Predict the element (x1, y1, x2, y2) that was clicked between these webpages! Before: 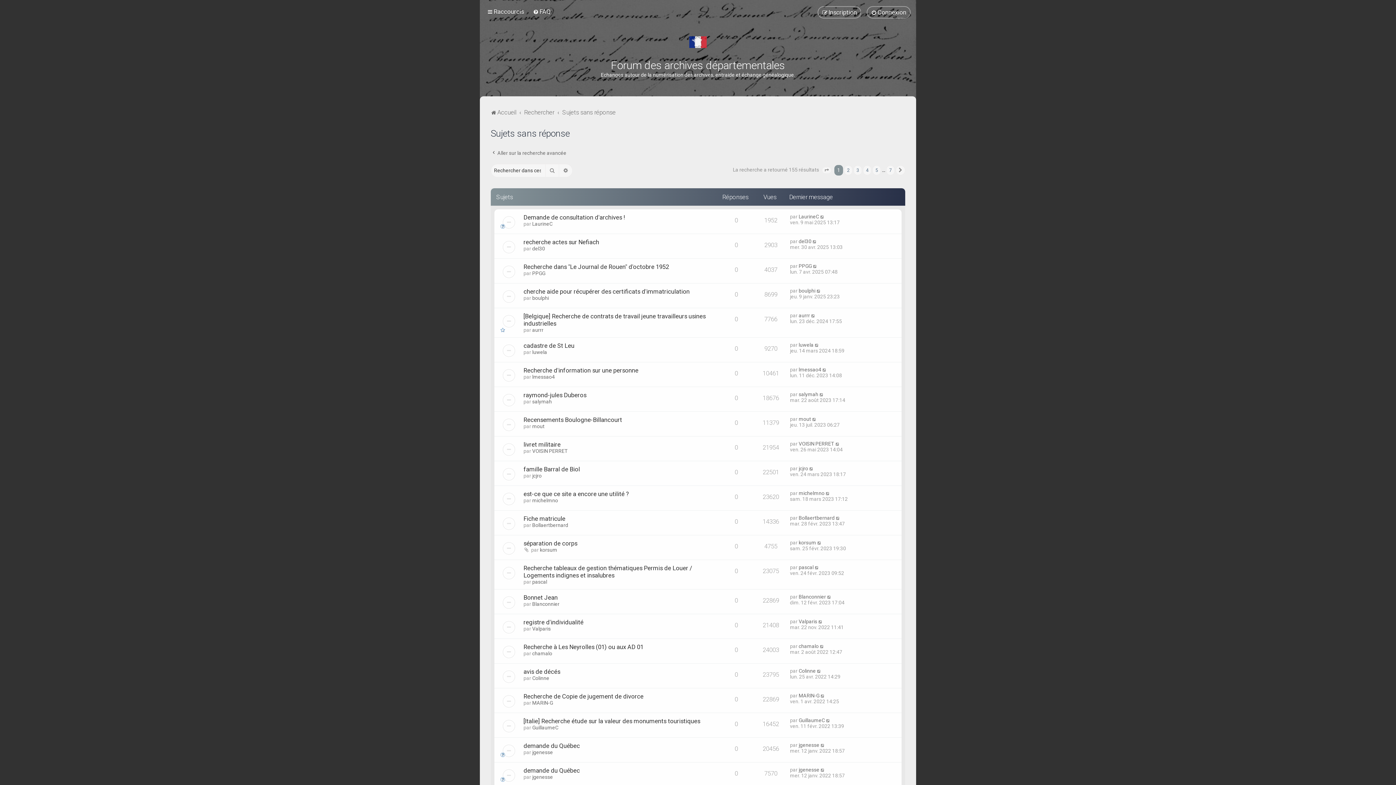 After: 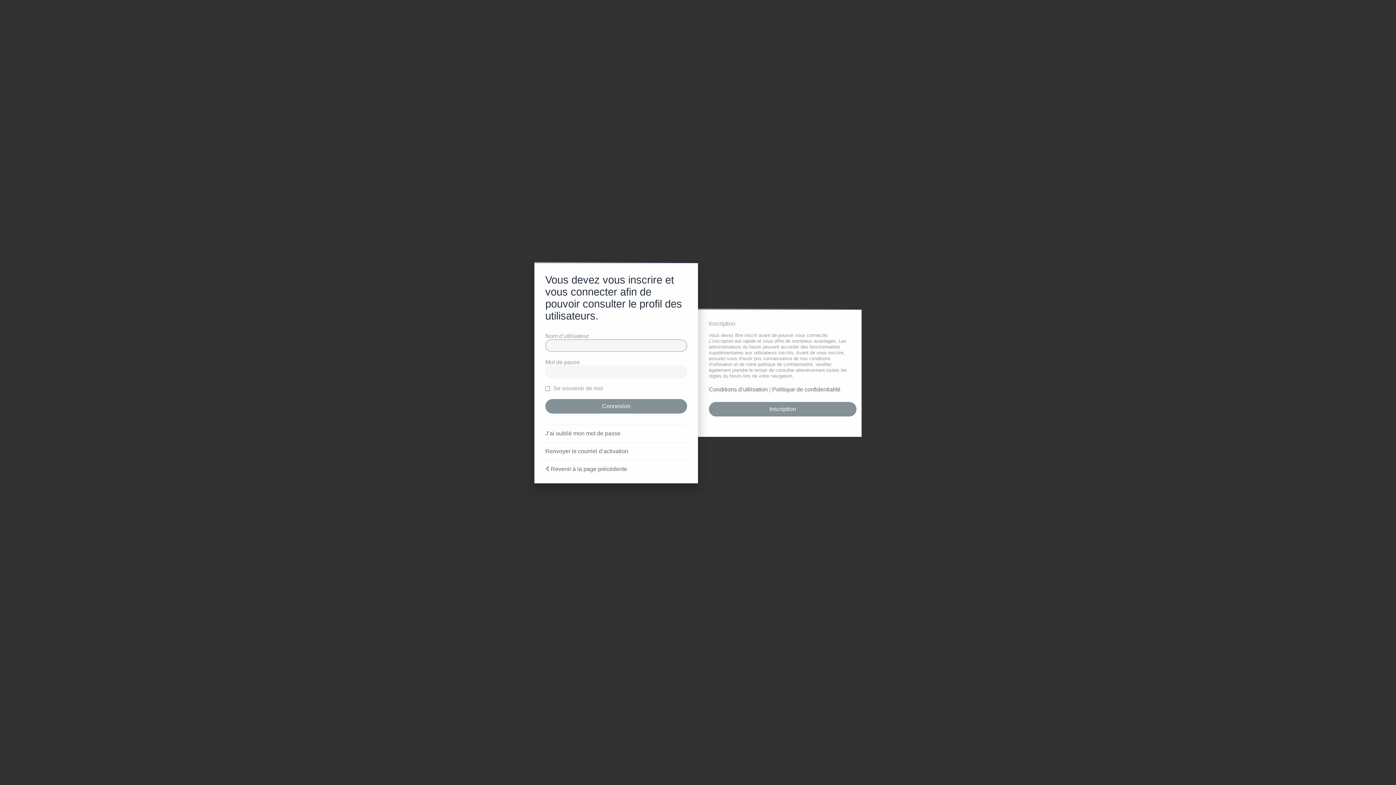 Action: label: mout bbox: (532, 423, 544, 429)